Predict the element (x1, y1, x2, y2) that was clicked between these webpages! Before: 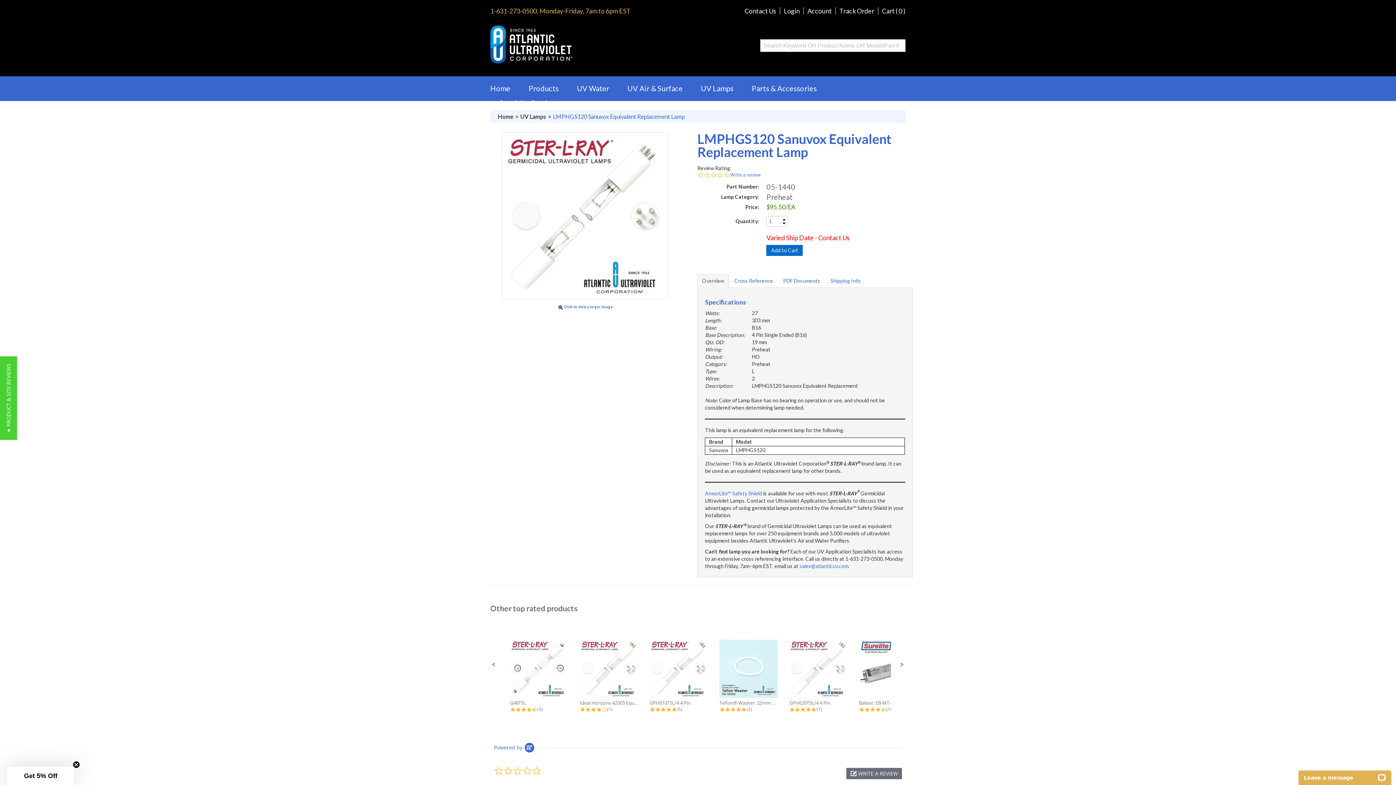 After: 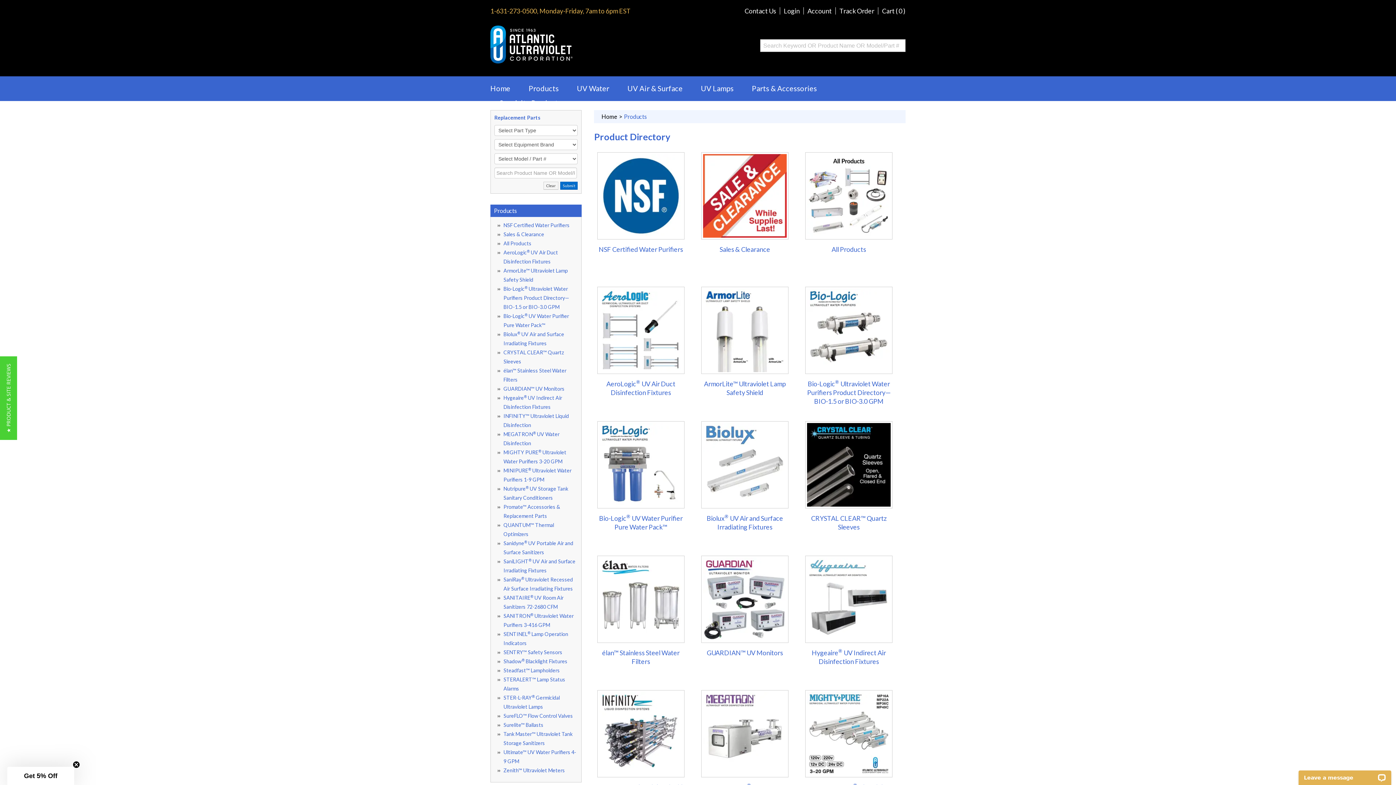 Action: label: Products bbox: (519, 81, 568, 95)